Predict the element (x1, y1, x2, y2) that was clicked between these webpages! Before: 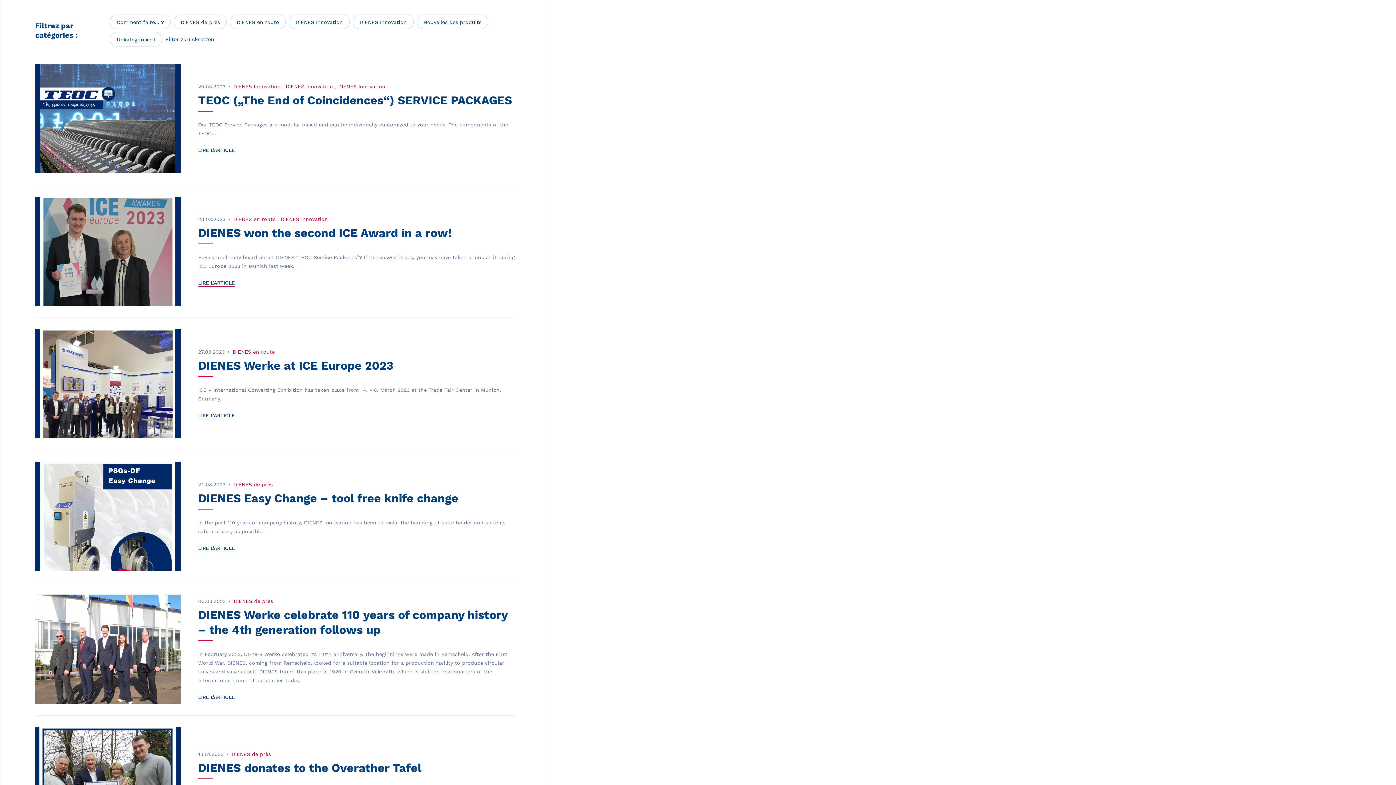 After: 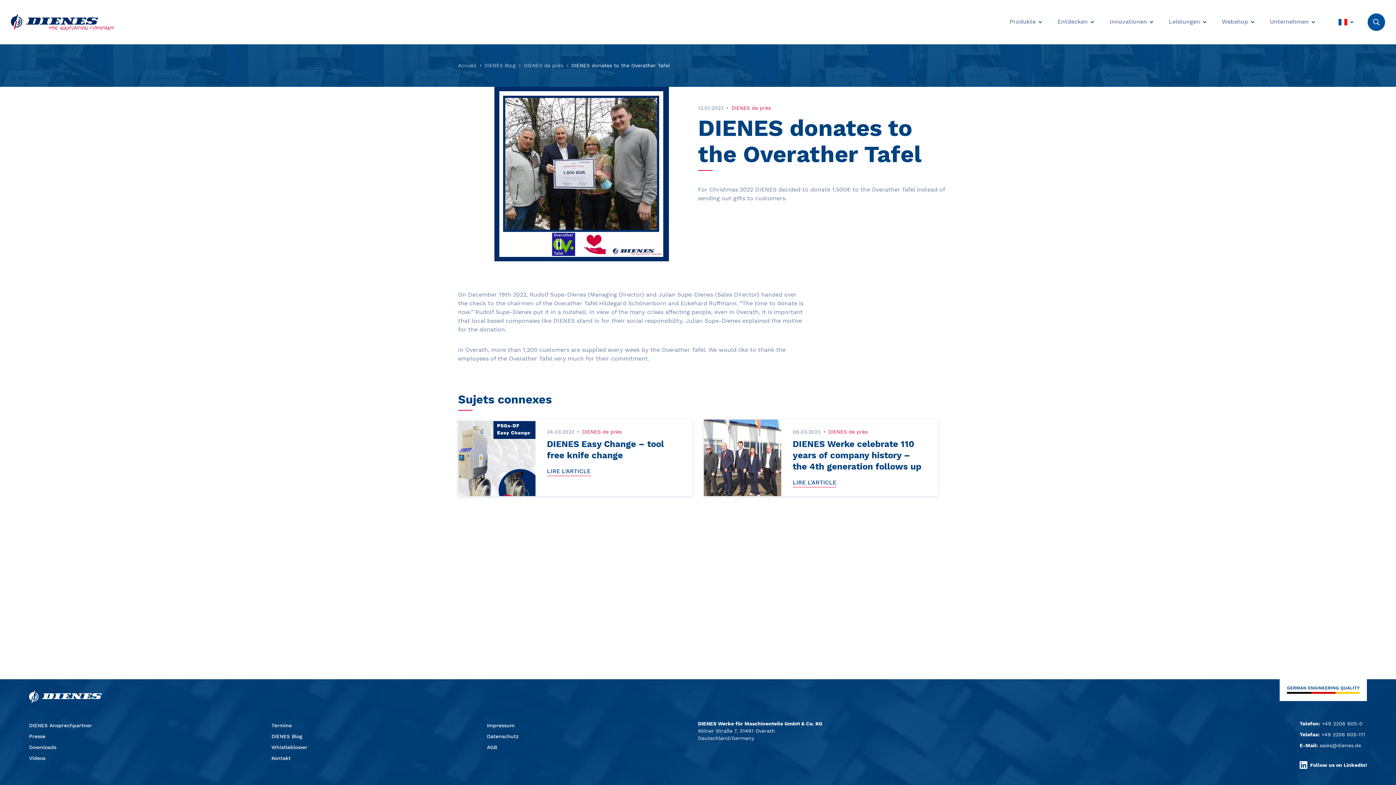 Action: bbox: (35, 727, 180, 836)